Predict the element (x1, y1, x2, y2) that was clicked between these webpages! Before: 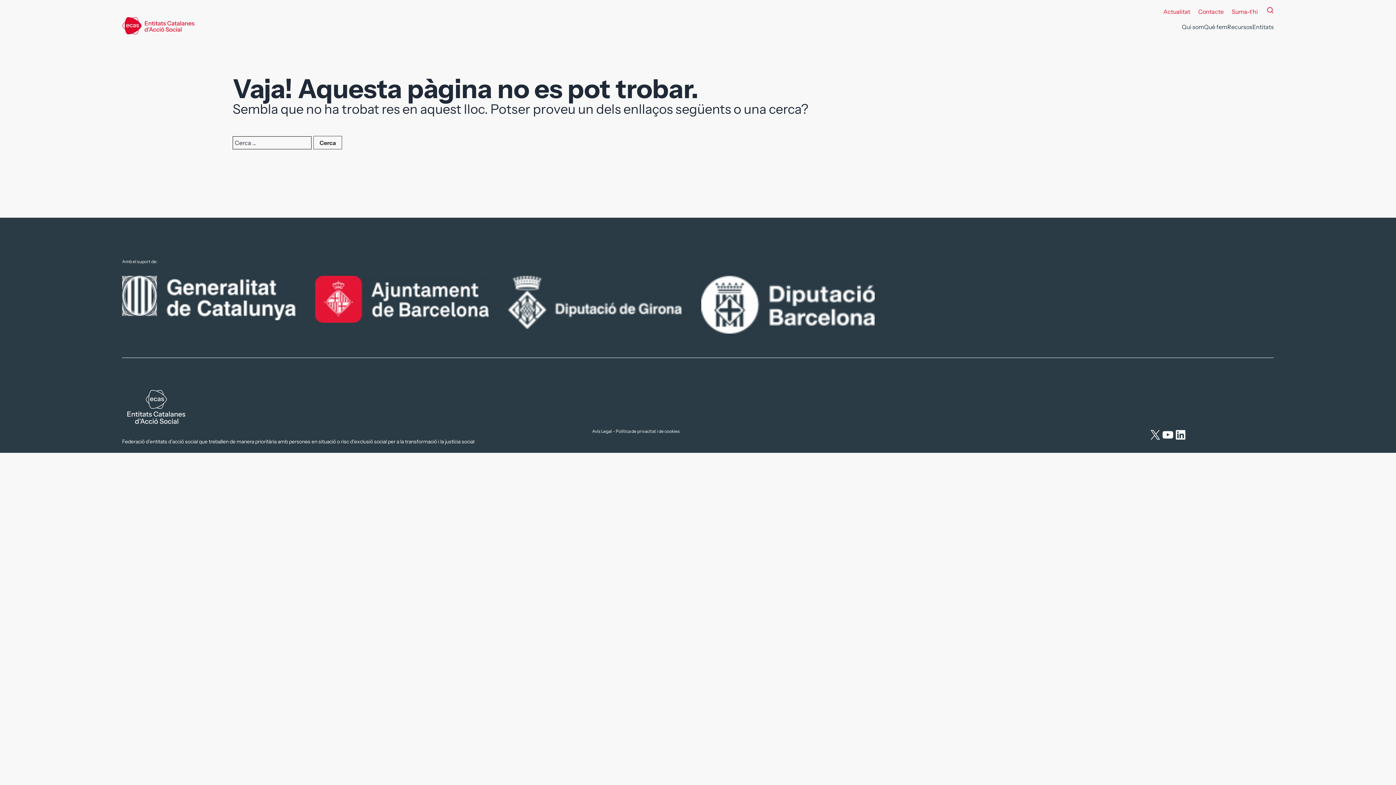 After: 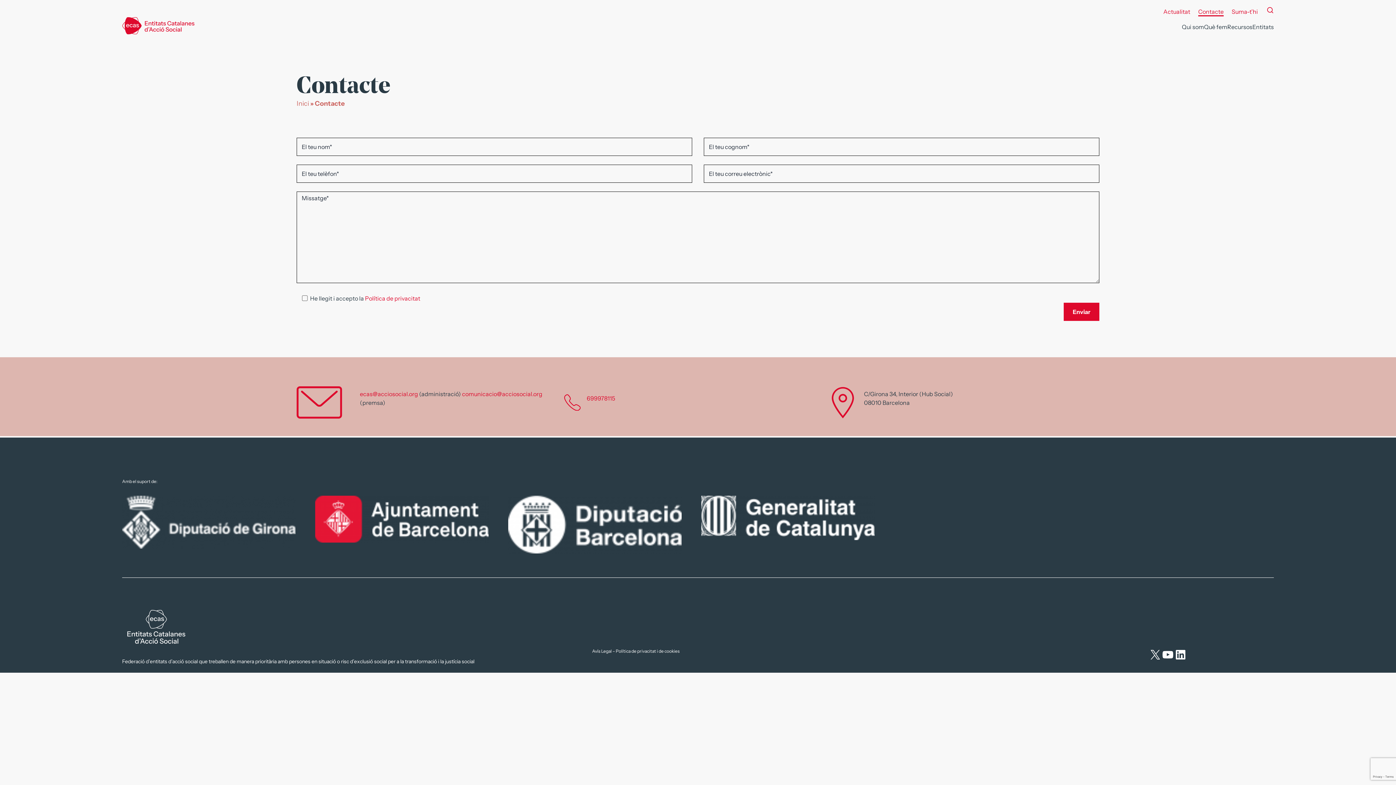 Action: label: Contacte bbox: (1198, 8, 1224, 15)